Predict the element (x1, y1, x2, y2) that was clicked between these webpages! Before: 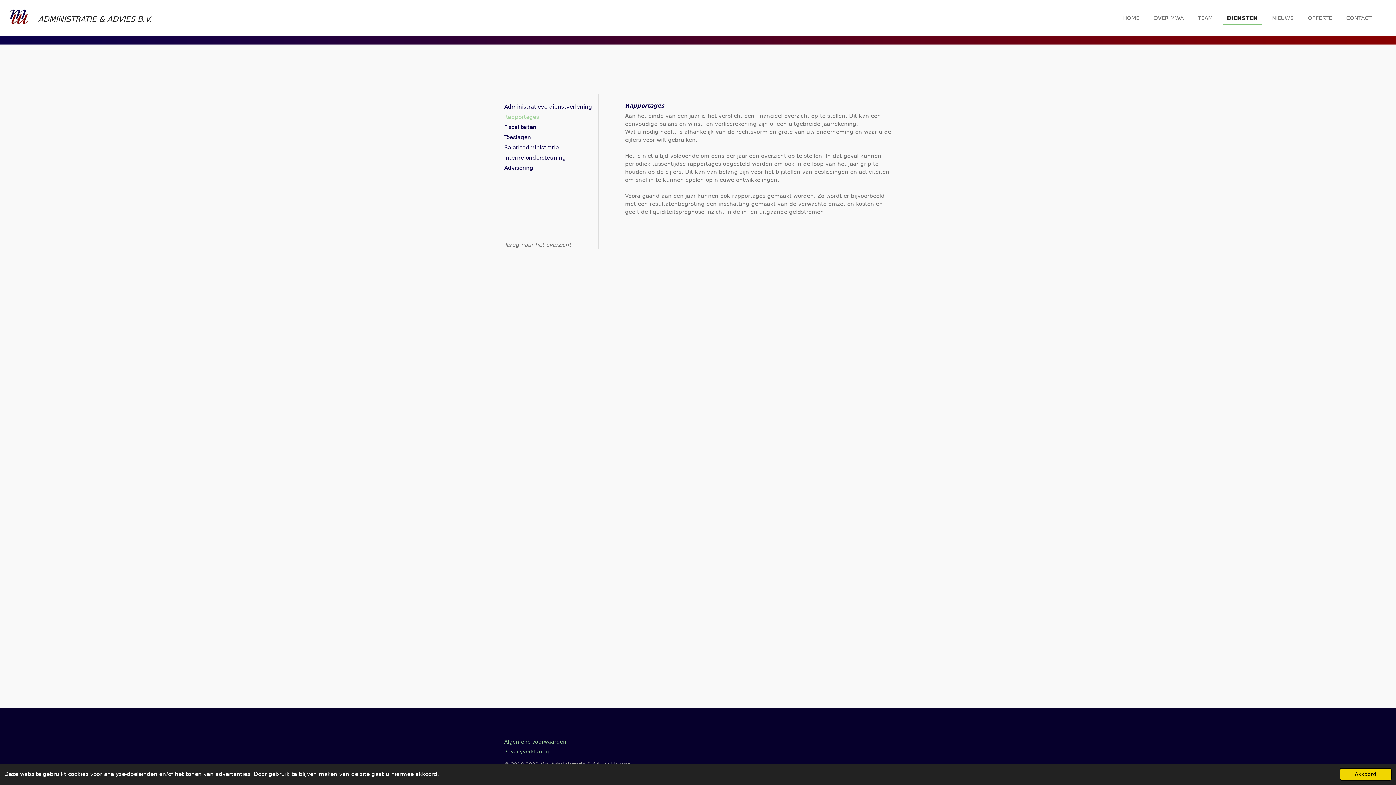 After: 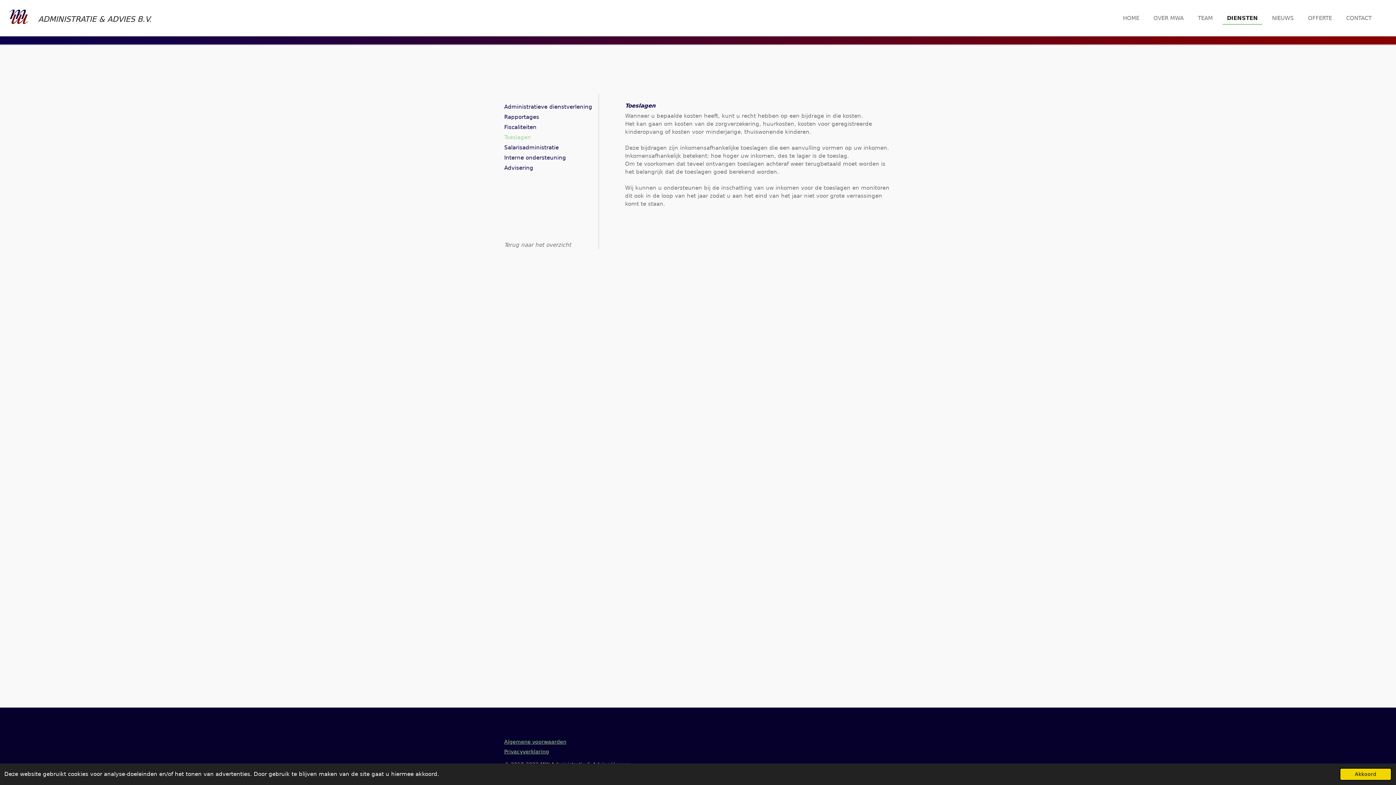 Action: bbox: (504, 134, 531, 140) label: Toeslagen